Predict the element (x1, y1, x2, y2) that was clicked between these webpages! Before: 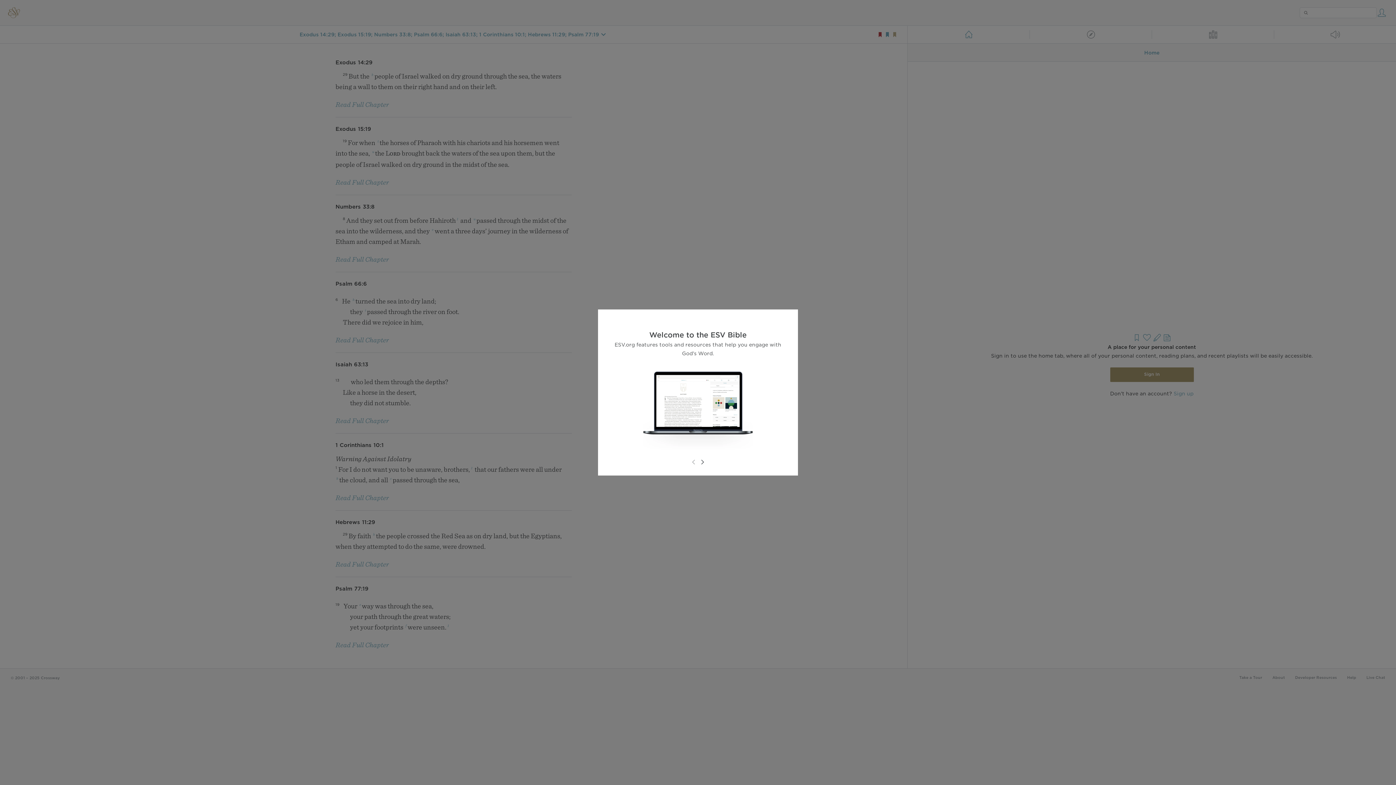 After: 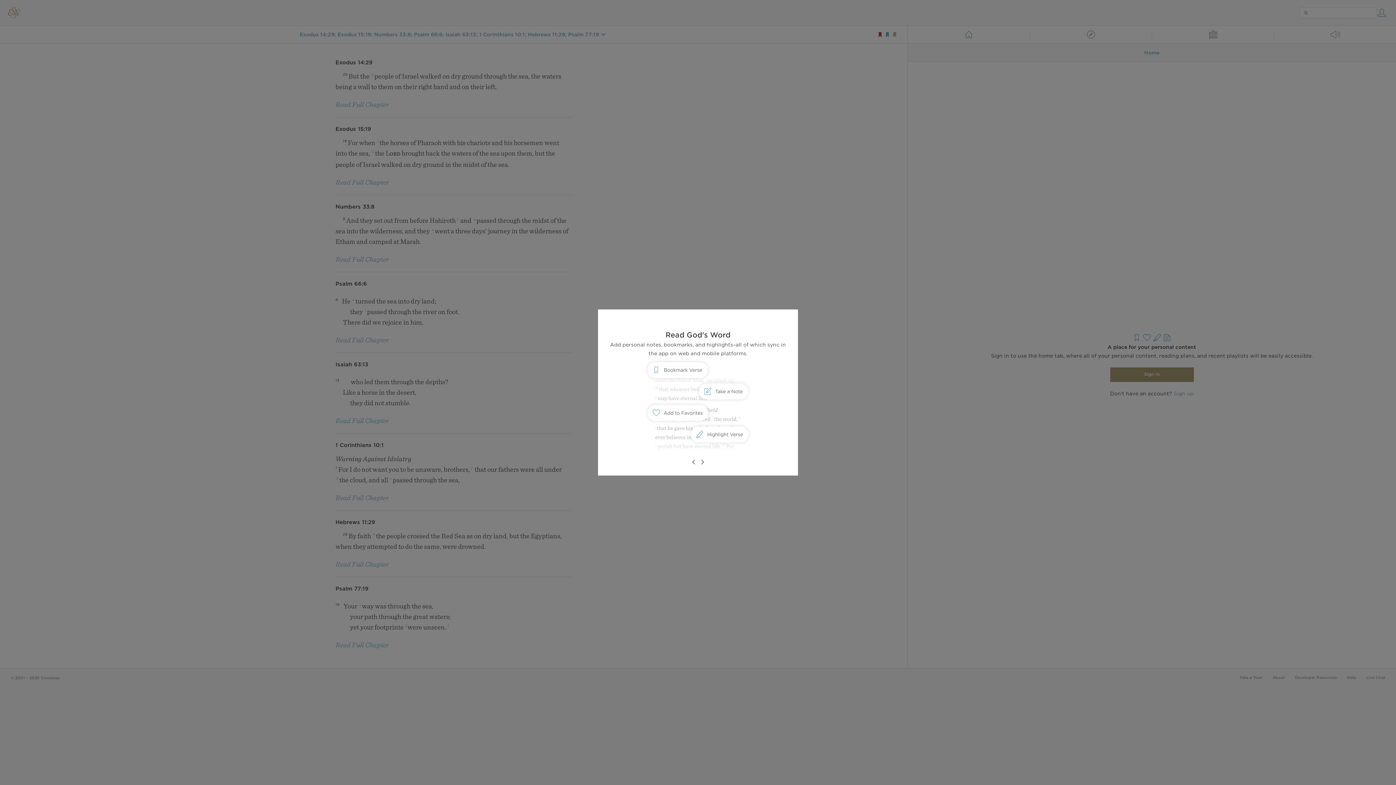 Action: bbox: (698, 458, 706, 466)